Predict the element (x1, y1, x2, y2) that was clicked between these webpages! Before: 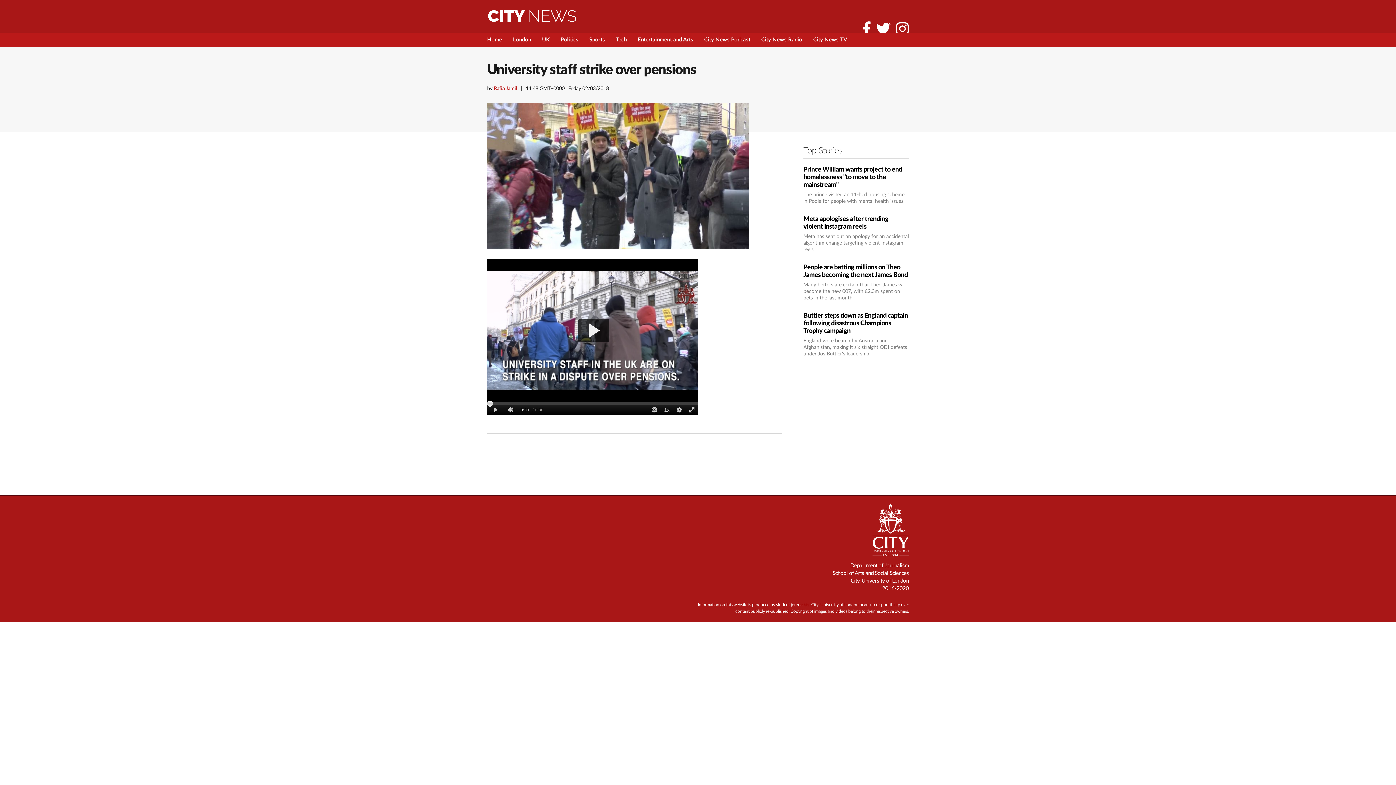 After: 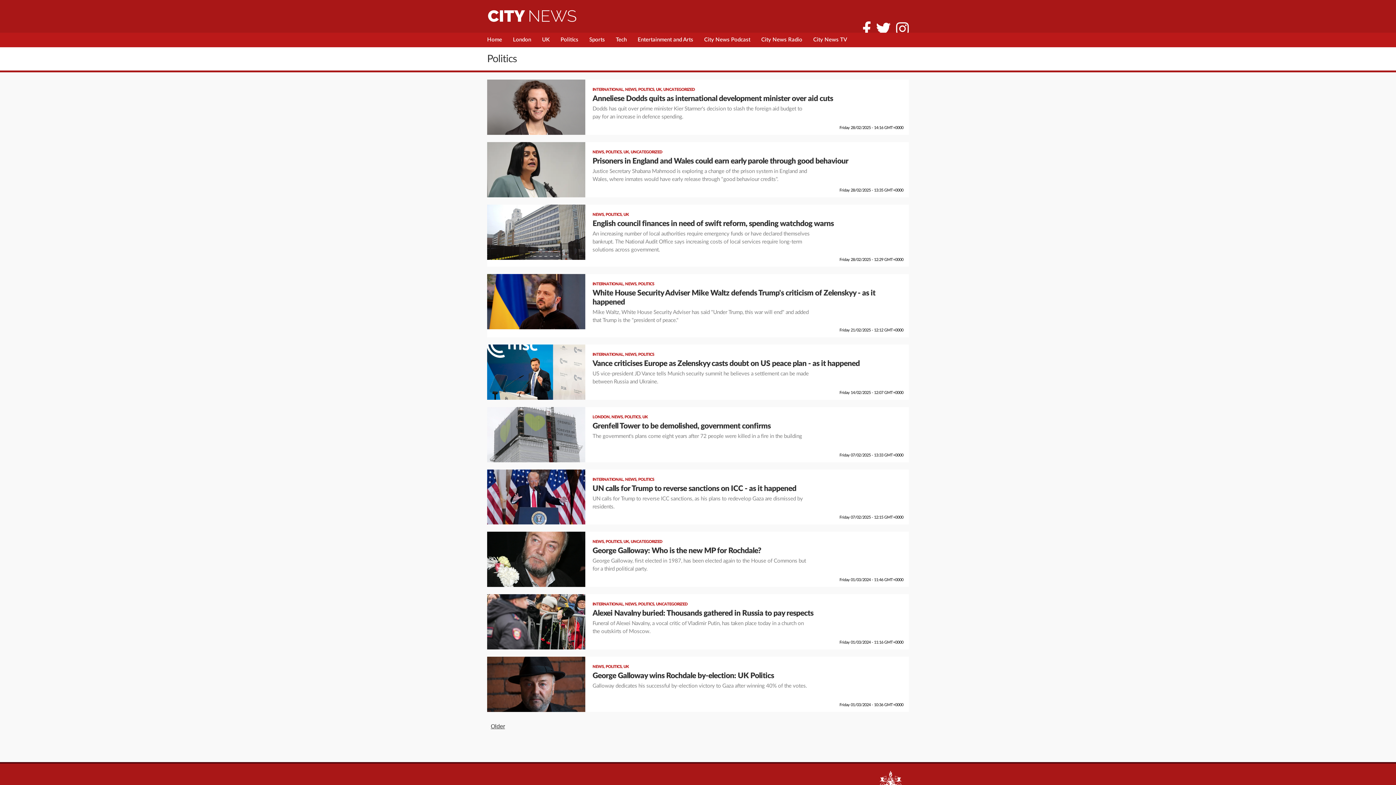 Action: bbox: (555, 32, 584, 47) label: Politics